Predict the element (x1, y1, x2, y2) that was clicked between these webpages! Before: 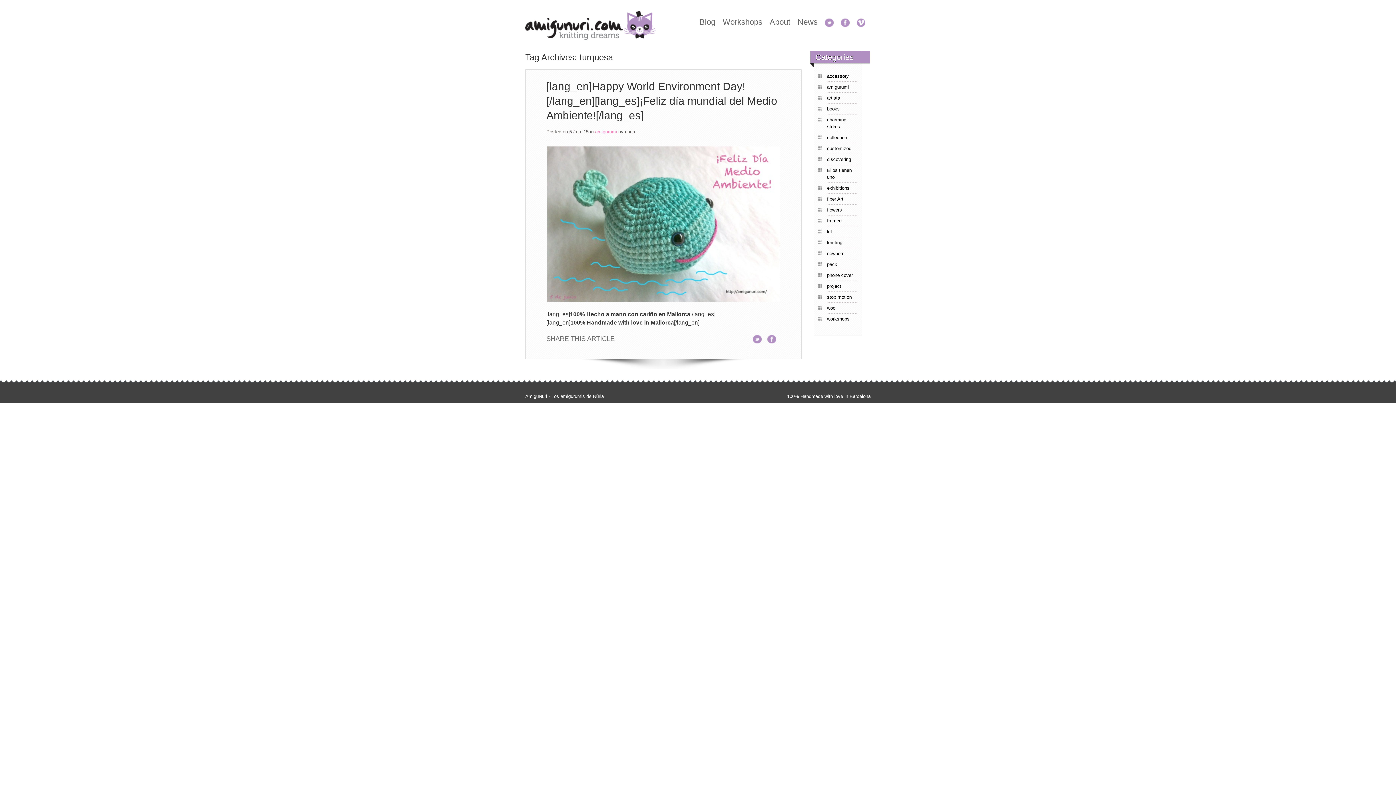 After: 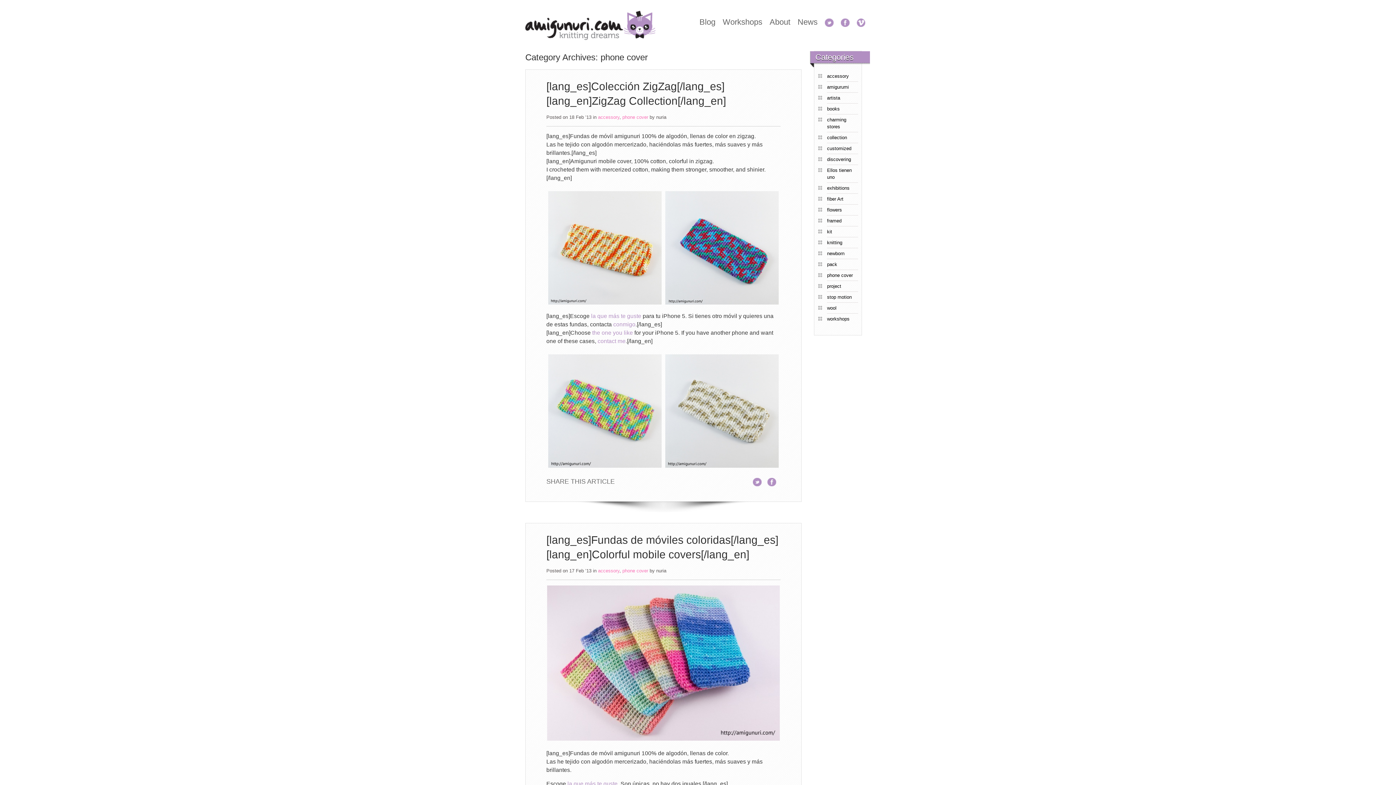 Action: label: phone cover bbox: (827, 272, 858, 281)